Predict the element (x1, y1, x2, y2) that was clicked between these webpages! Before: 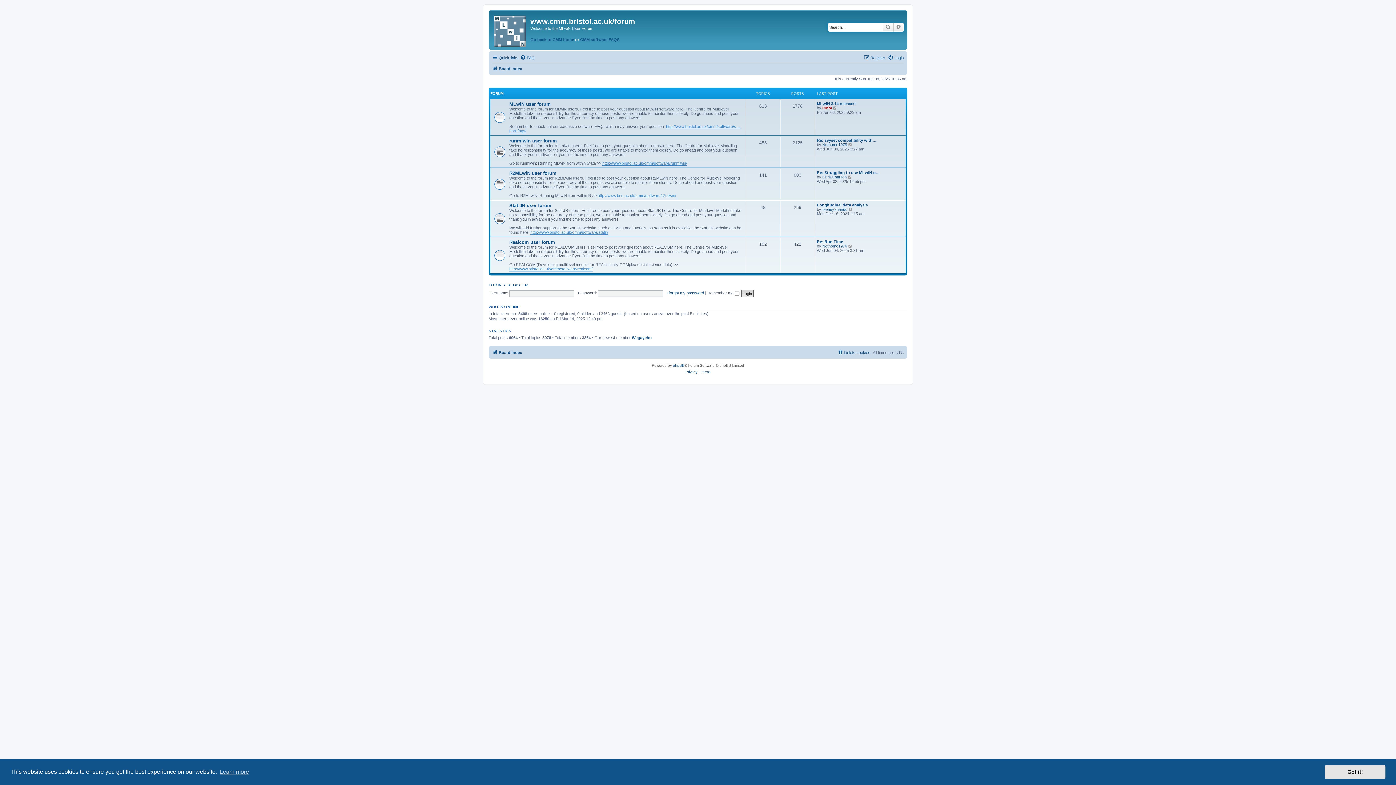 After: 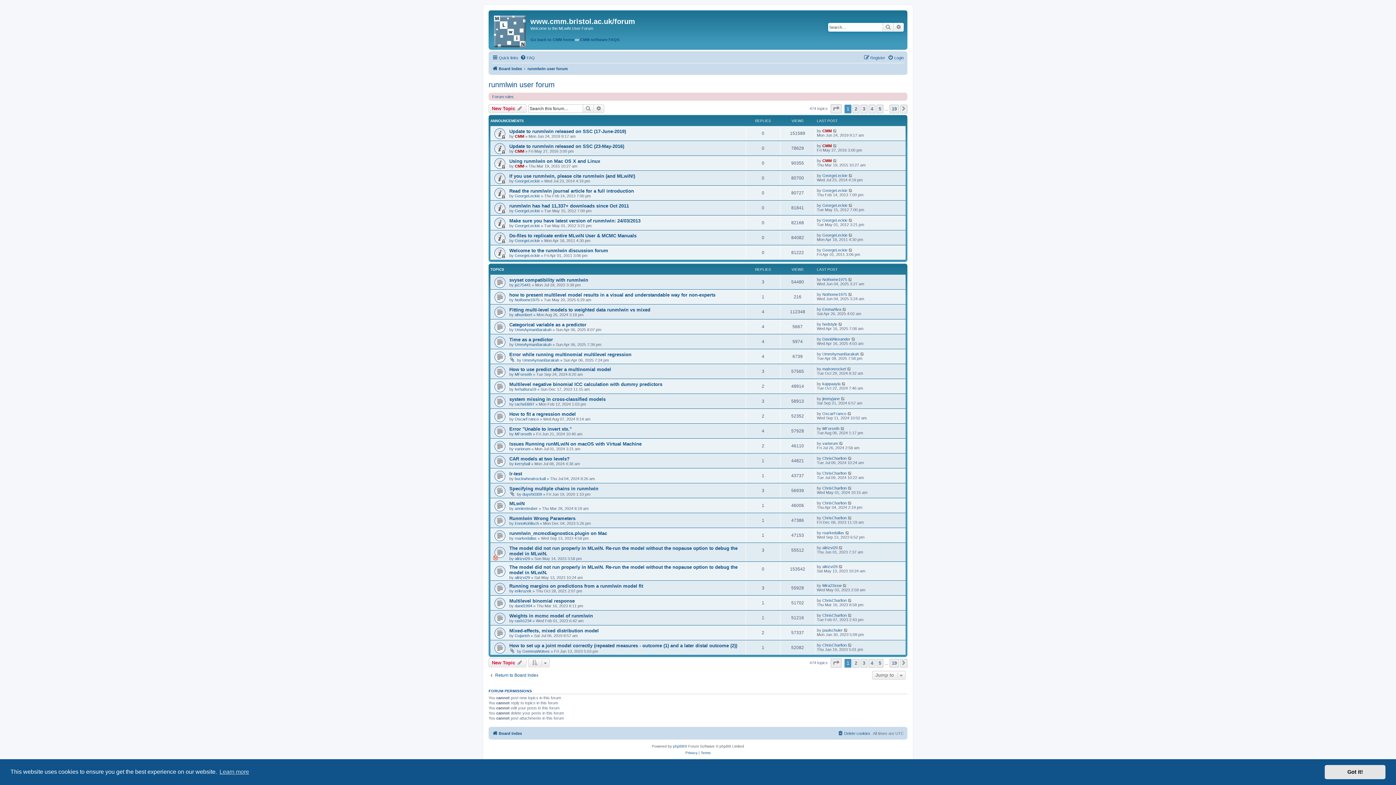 Action: bbox: (509, 138, 557, 143) label: runmlwin user forum